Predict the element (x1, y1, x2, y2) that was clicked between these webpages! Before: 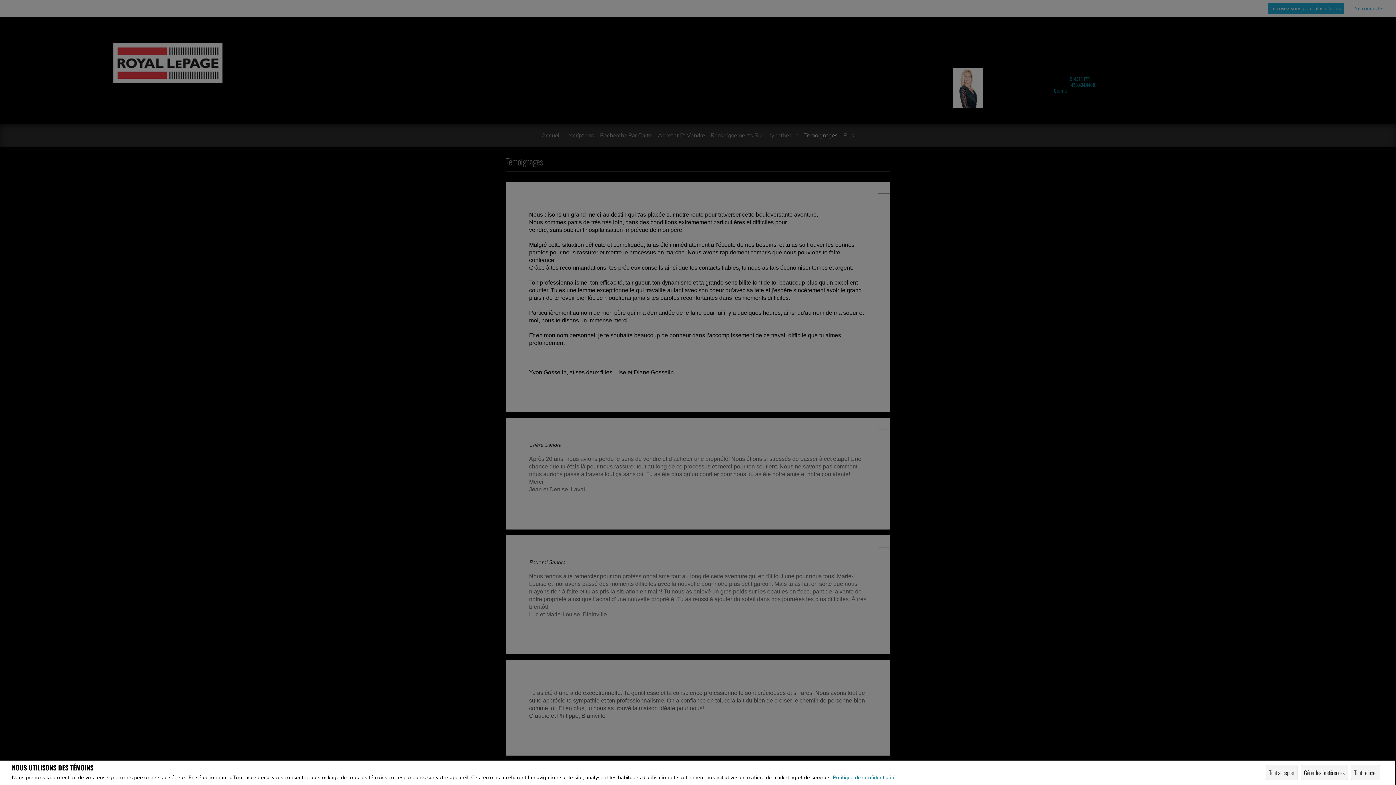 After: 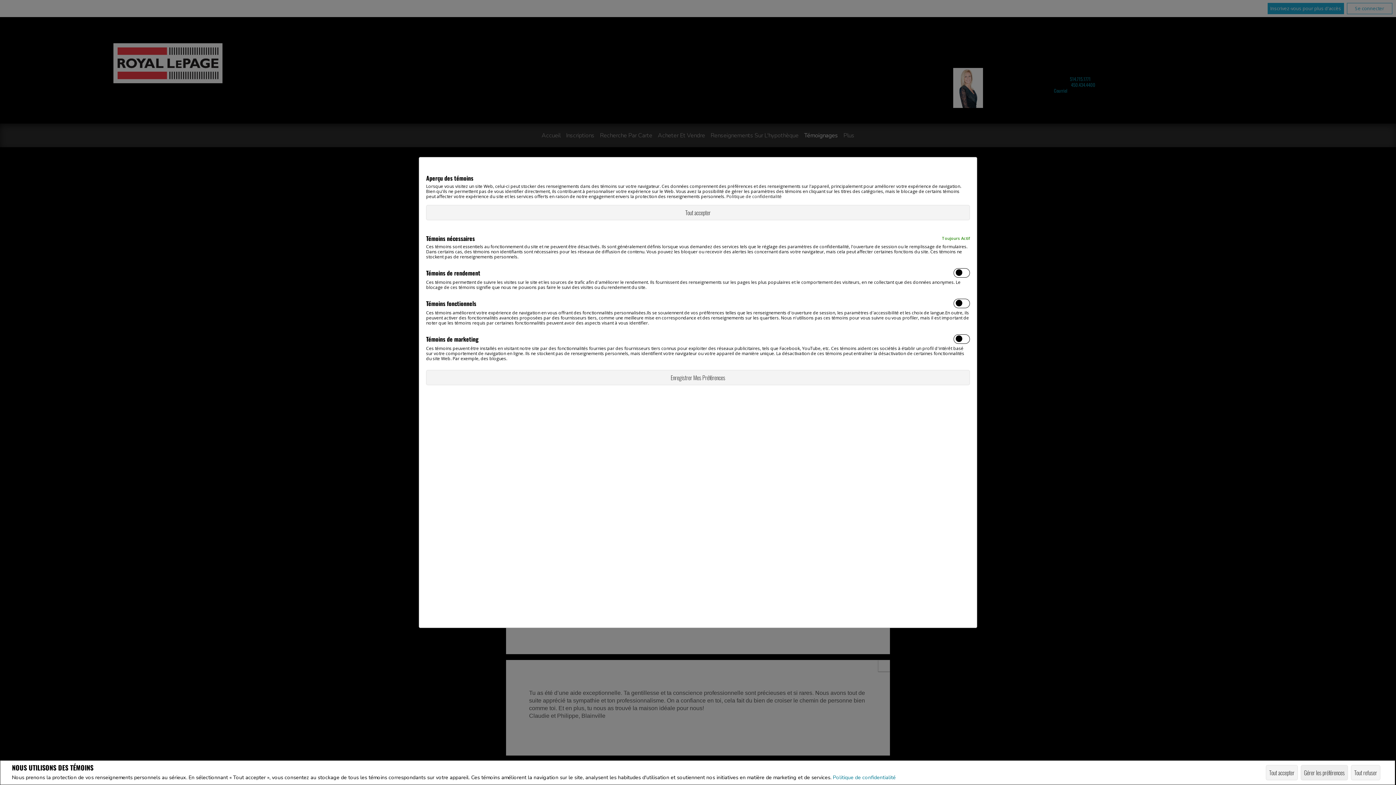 Action: bbox: (1301, 765, 1348, 780) label: Gérer les préférences